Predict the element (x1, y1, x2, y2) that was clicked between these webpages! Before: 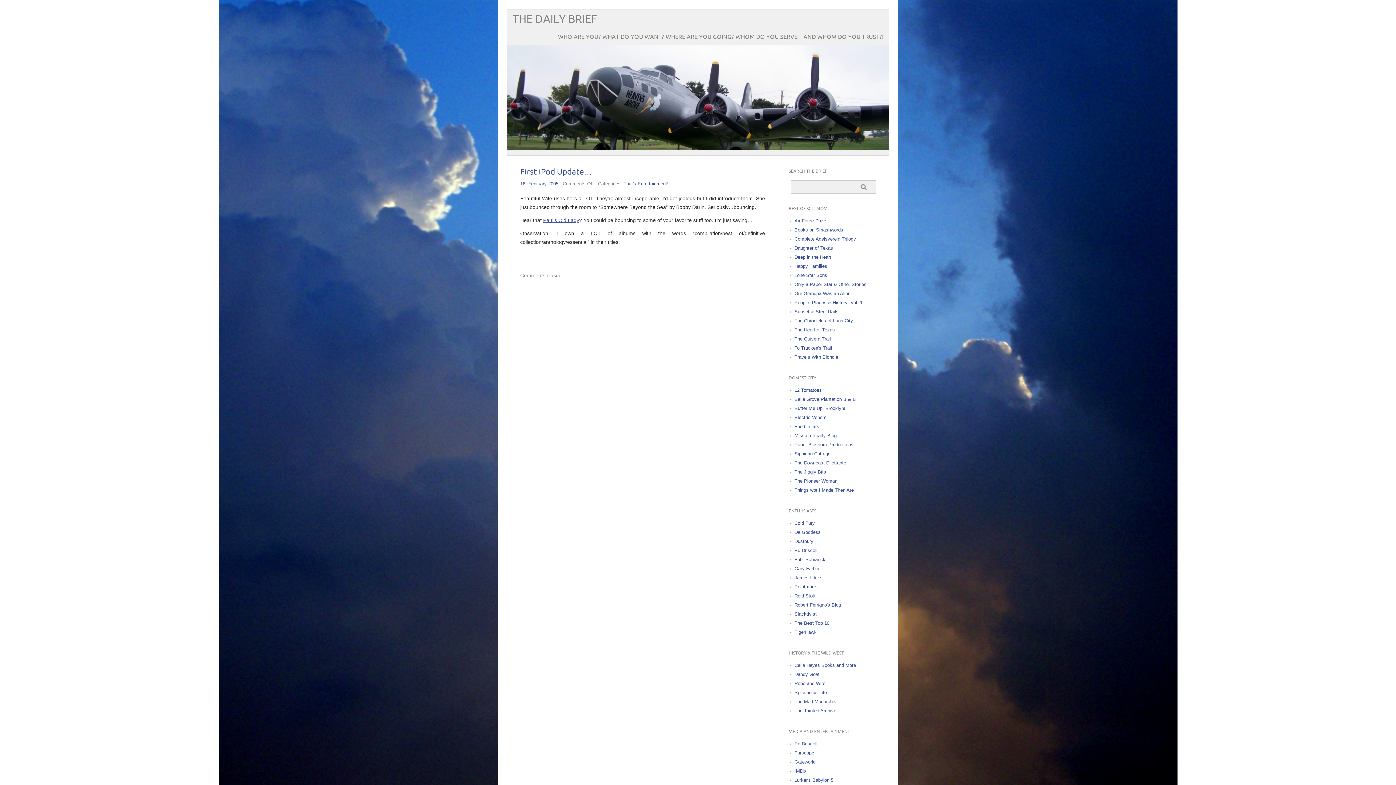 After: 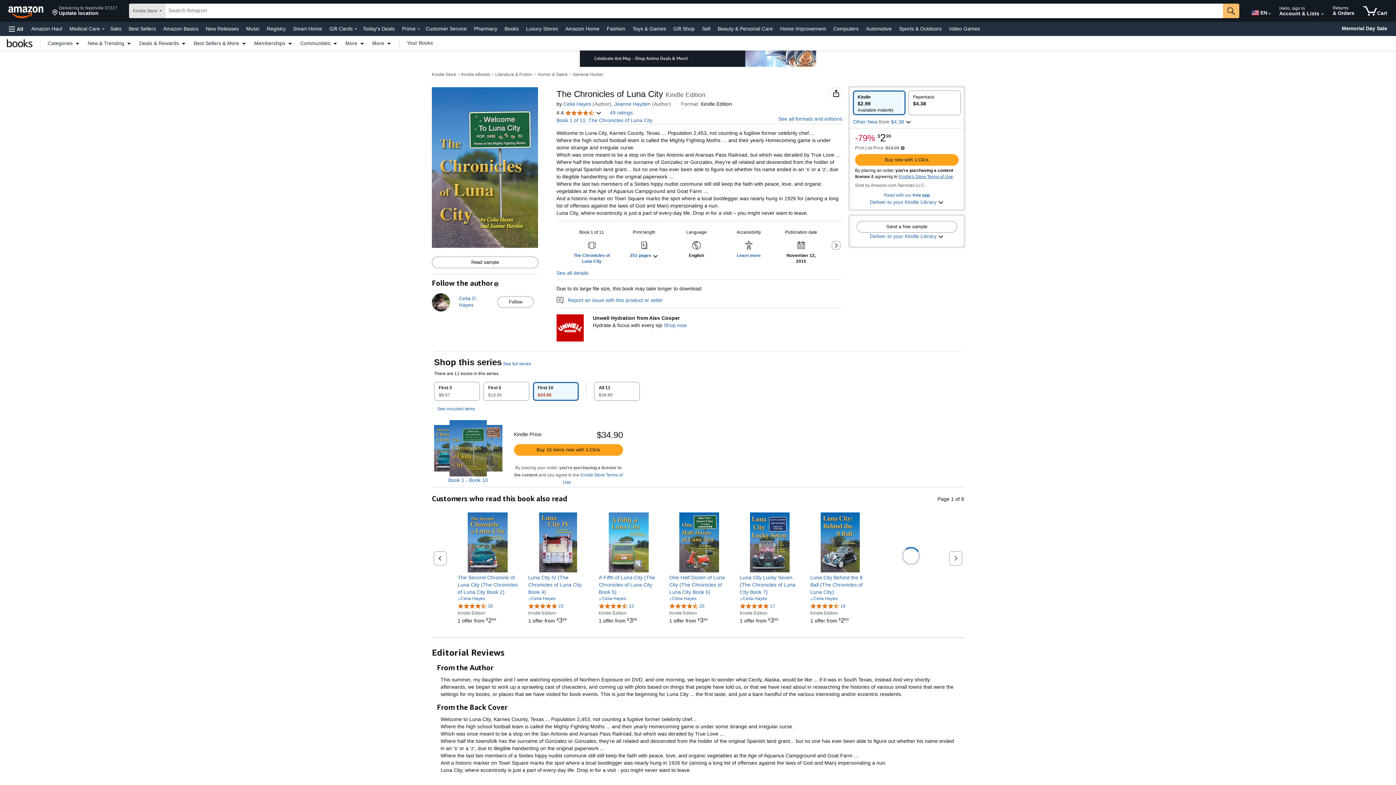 Action: bbox: (794, 318, 853, 323) label: The Chronicles of Luna City